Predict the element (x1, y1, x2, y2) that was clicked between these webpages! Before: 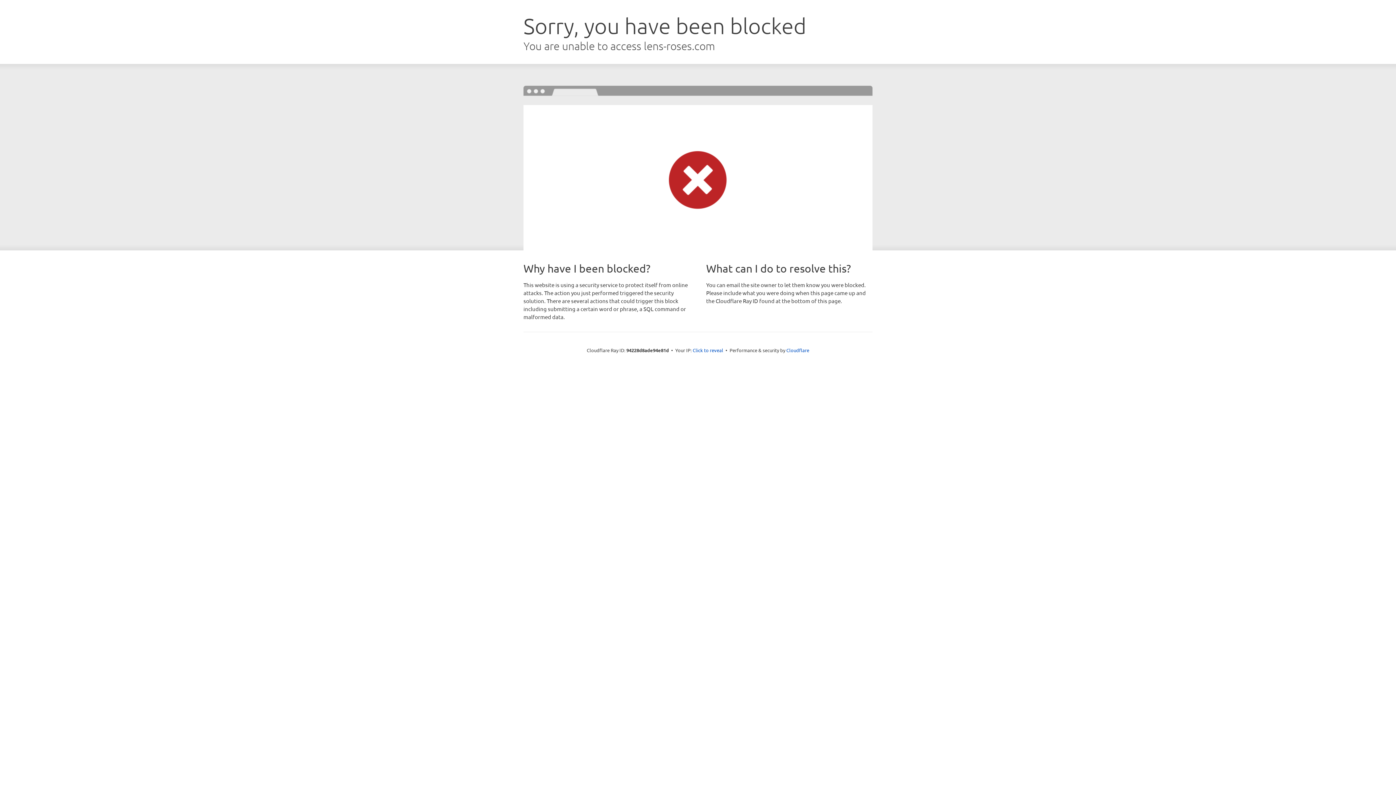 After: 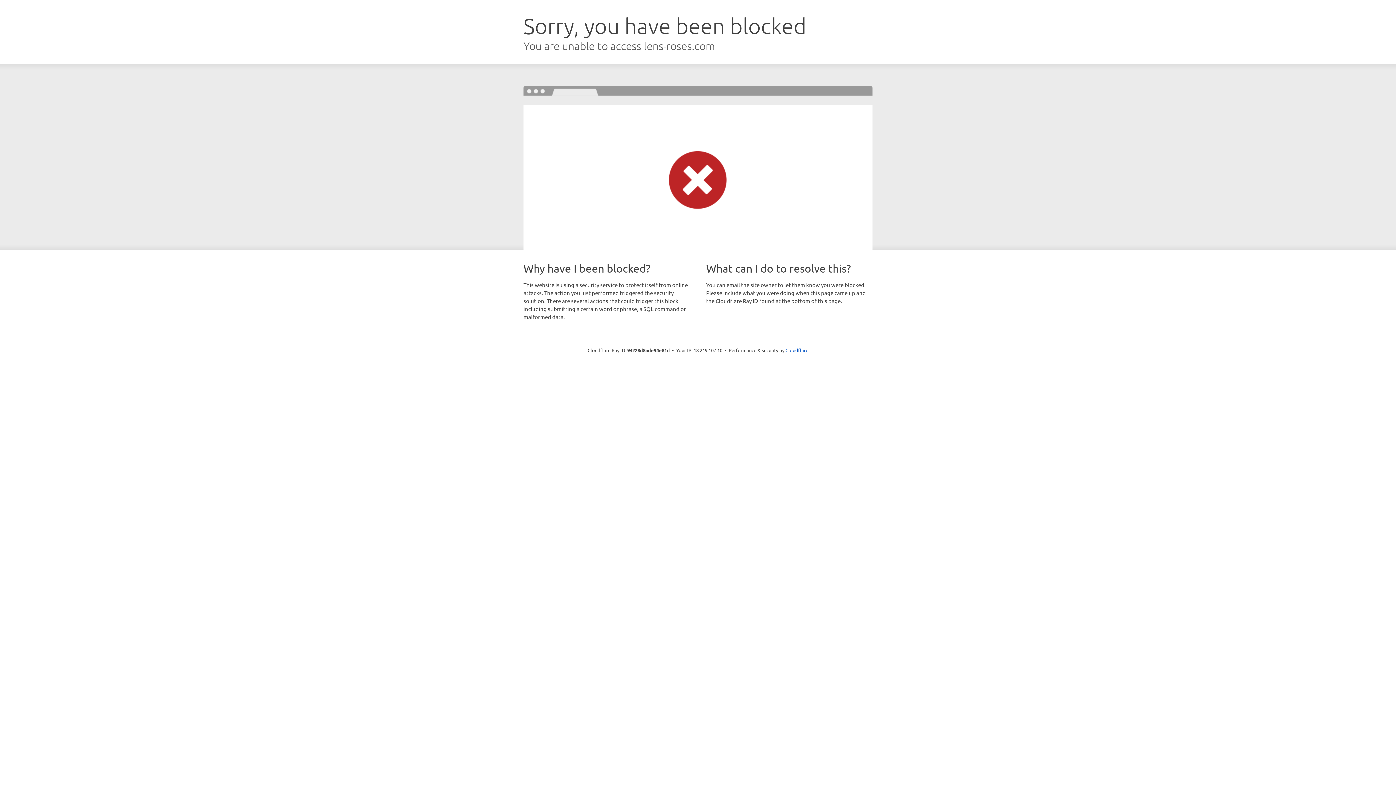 Action: label: Click to reveal bbox: (692, 346, 723, 353)